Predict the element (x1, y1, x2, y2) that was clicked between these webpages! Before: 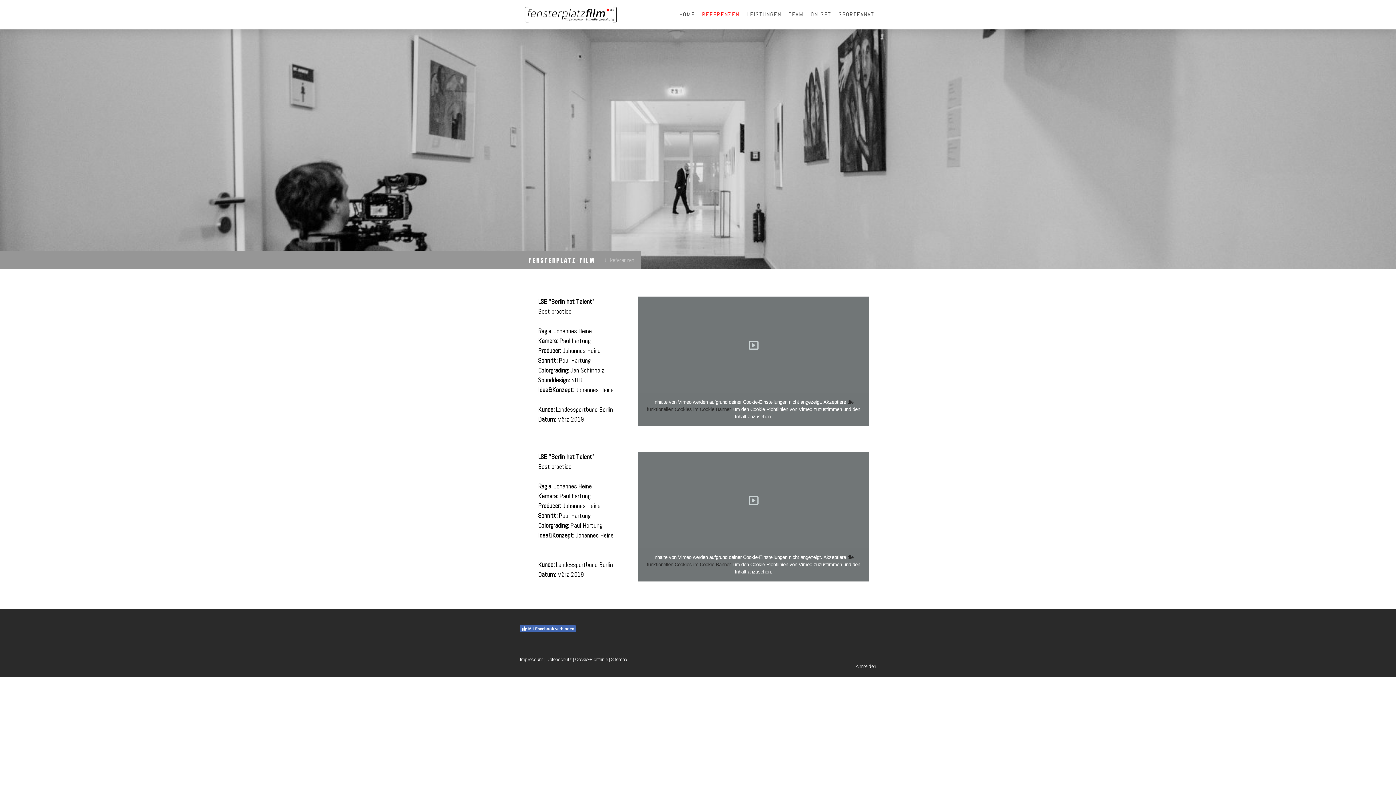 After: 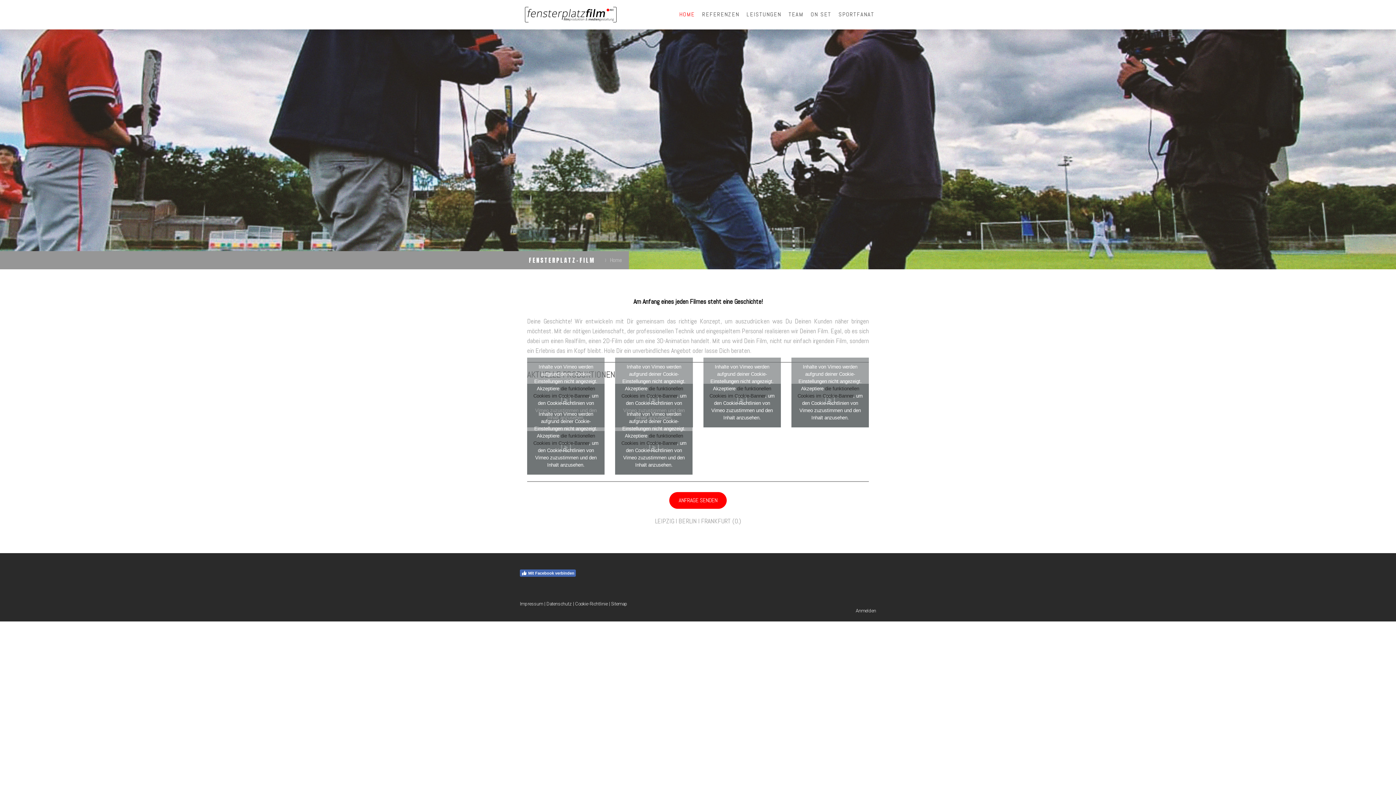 Action: label: FENSTERPLATZ-FILM bbox: (529, 253, 595, 267)